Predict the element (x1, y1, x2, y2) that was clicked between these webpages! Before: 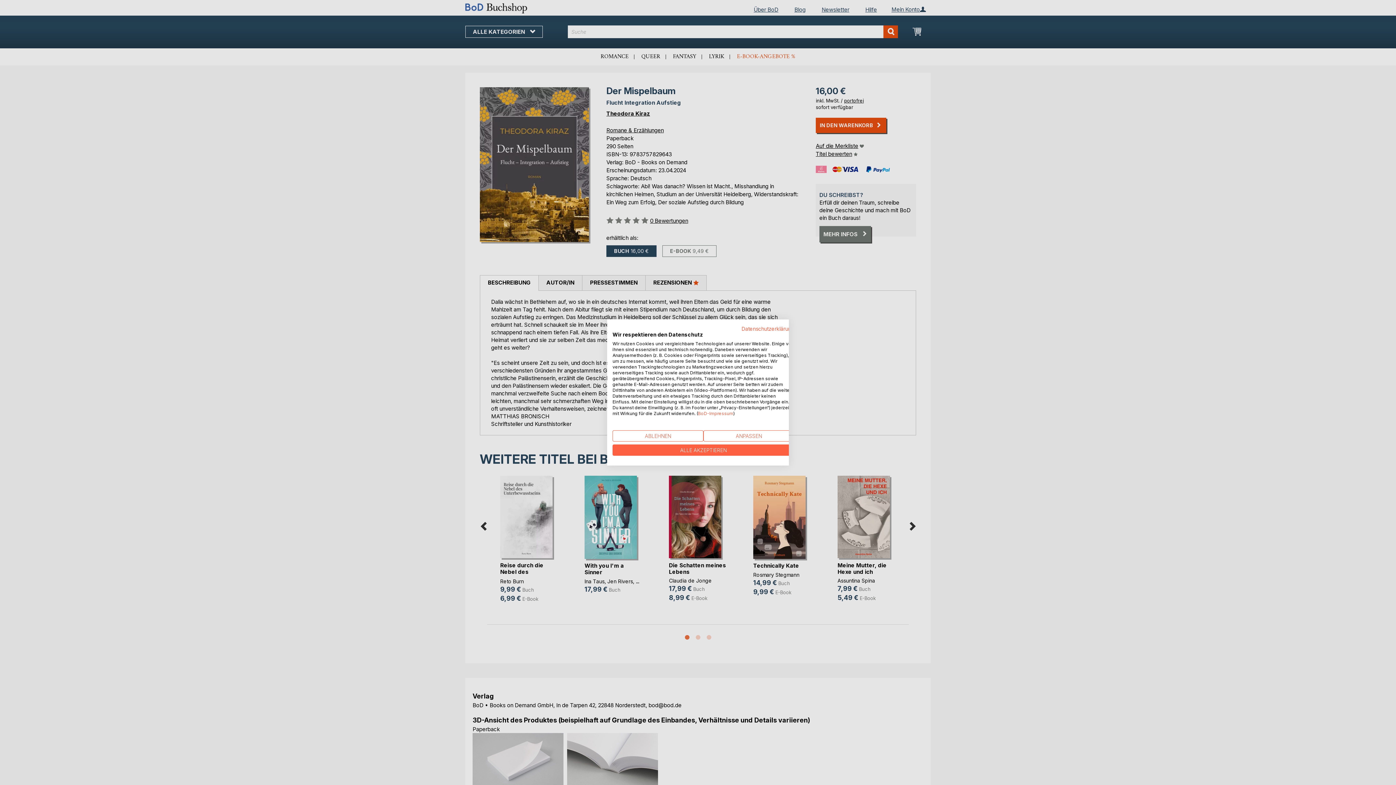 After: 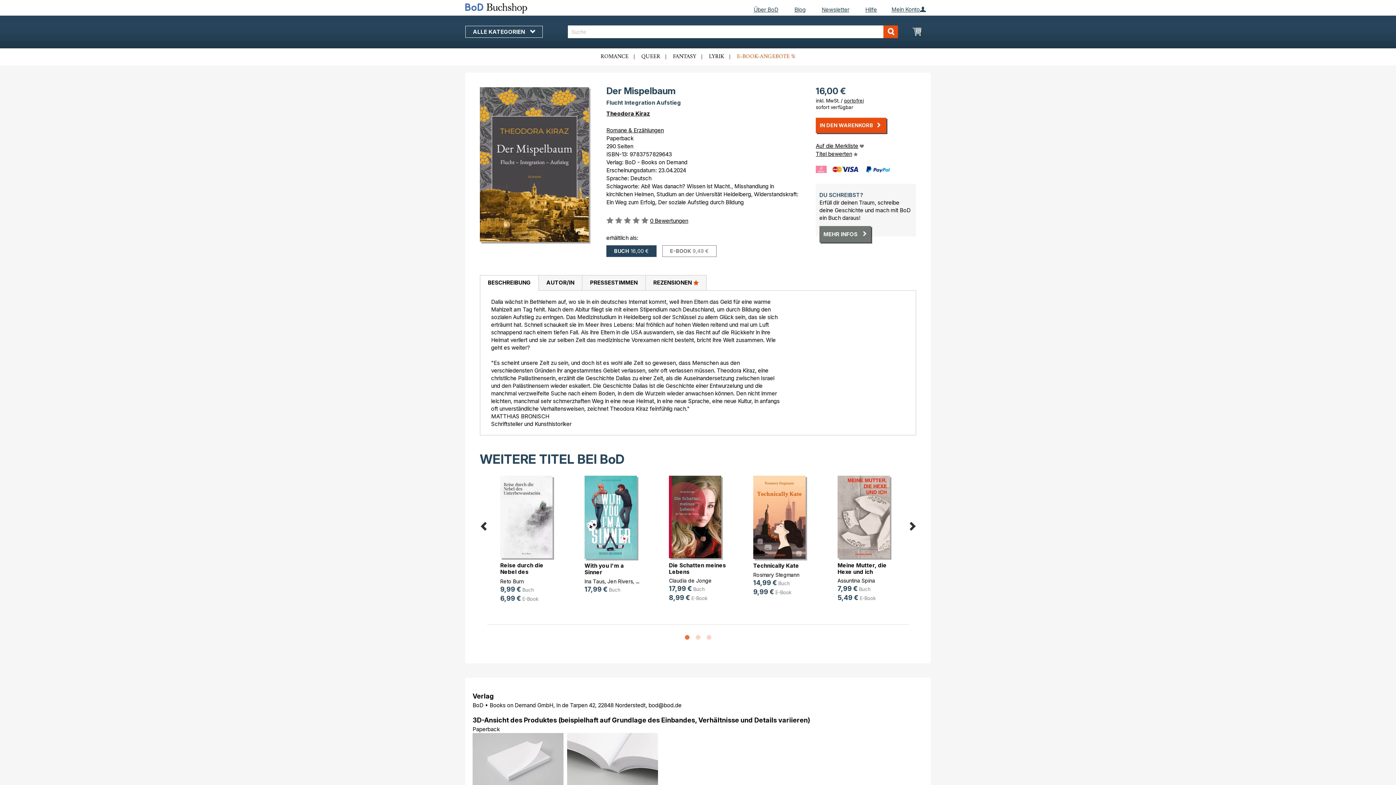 Action: bbox: (612, 430, 703, 441) label: Alle verweigern cookies